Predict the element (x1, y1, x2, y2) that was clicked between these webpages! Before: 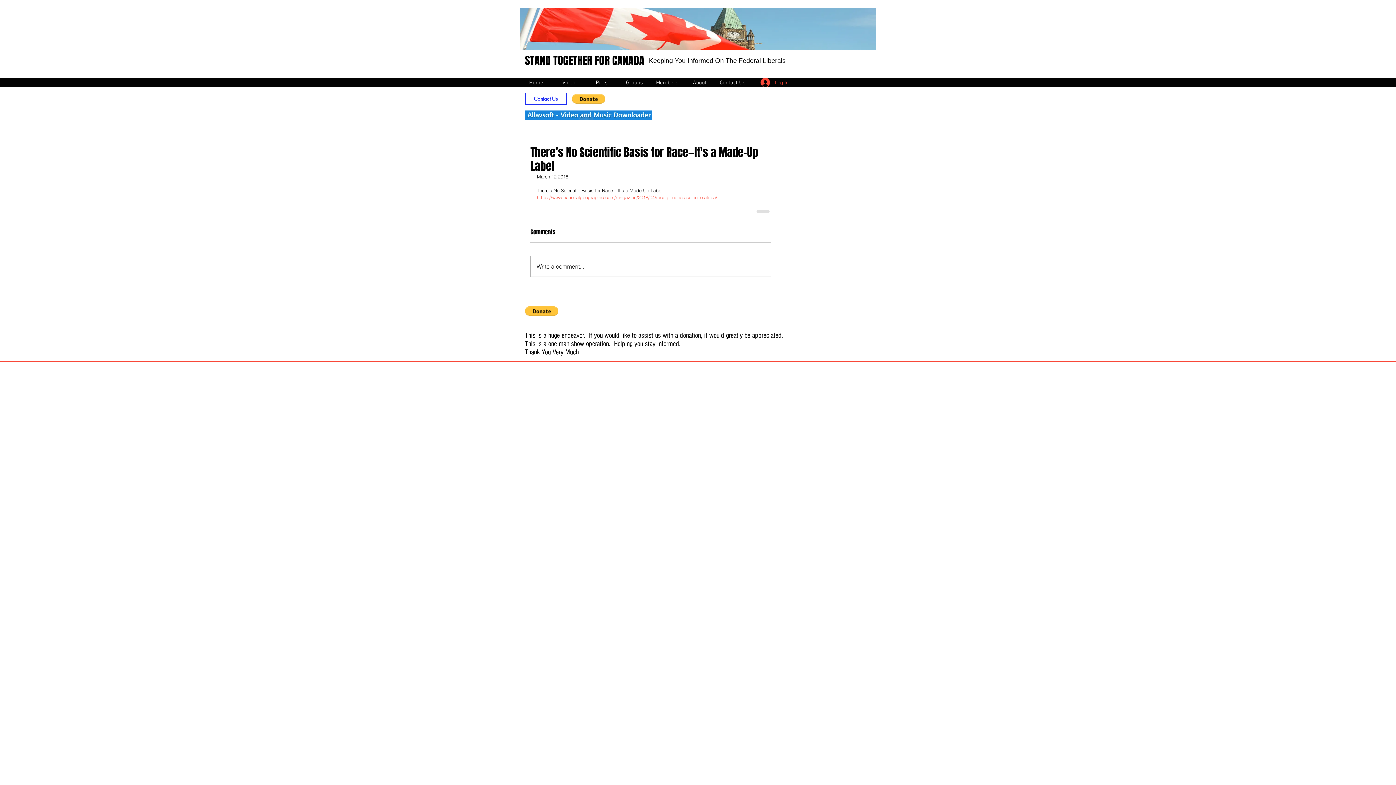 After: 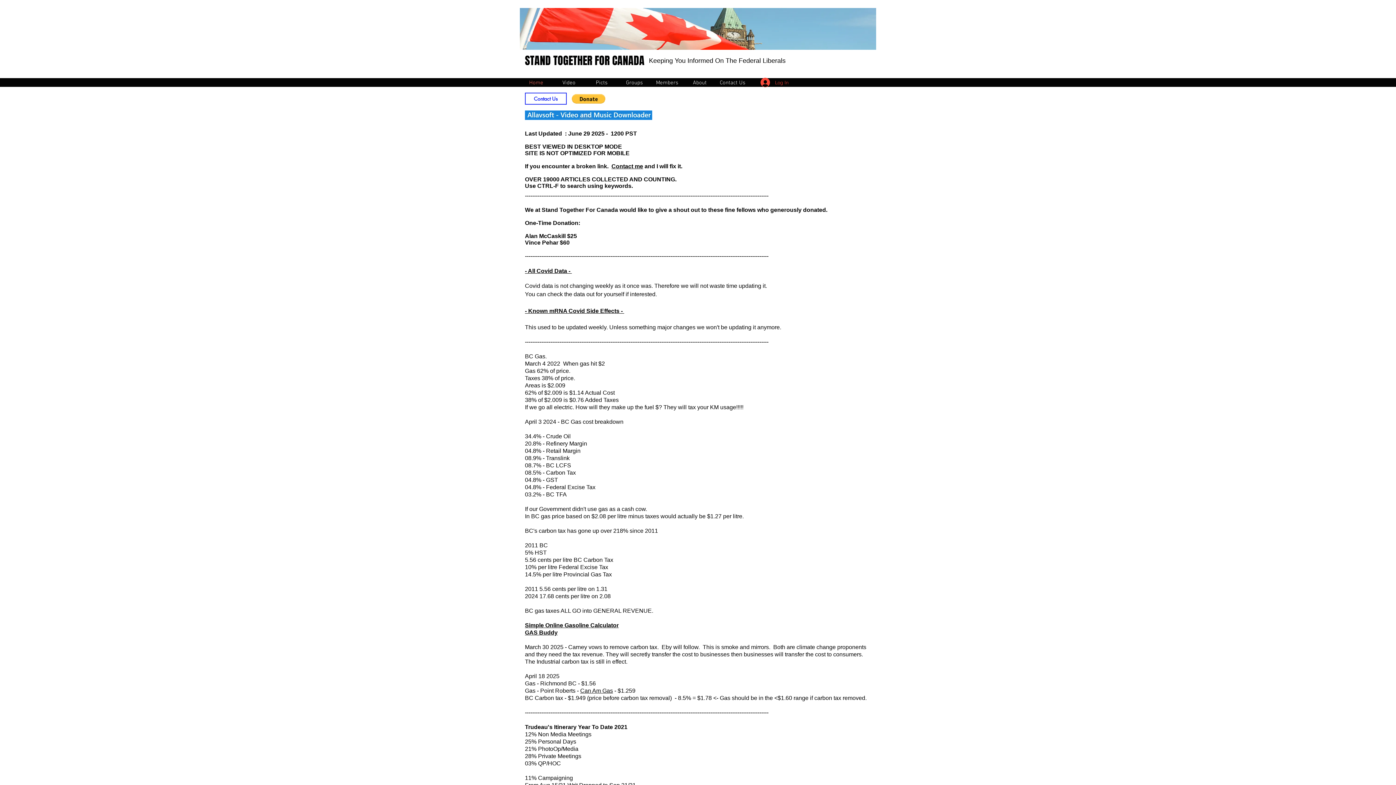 Action: label: Home bbox: (520, 78, 552, 87)